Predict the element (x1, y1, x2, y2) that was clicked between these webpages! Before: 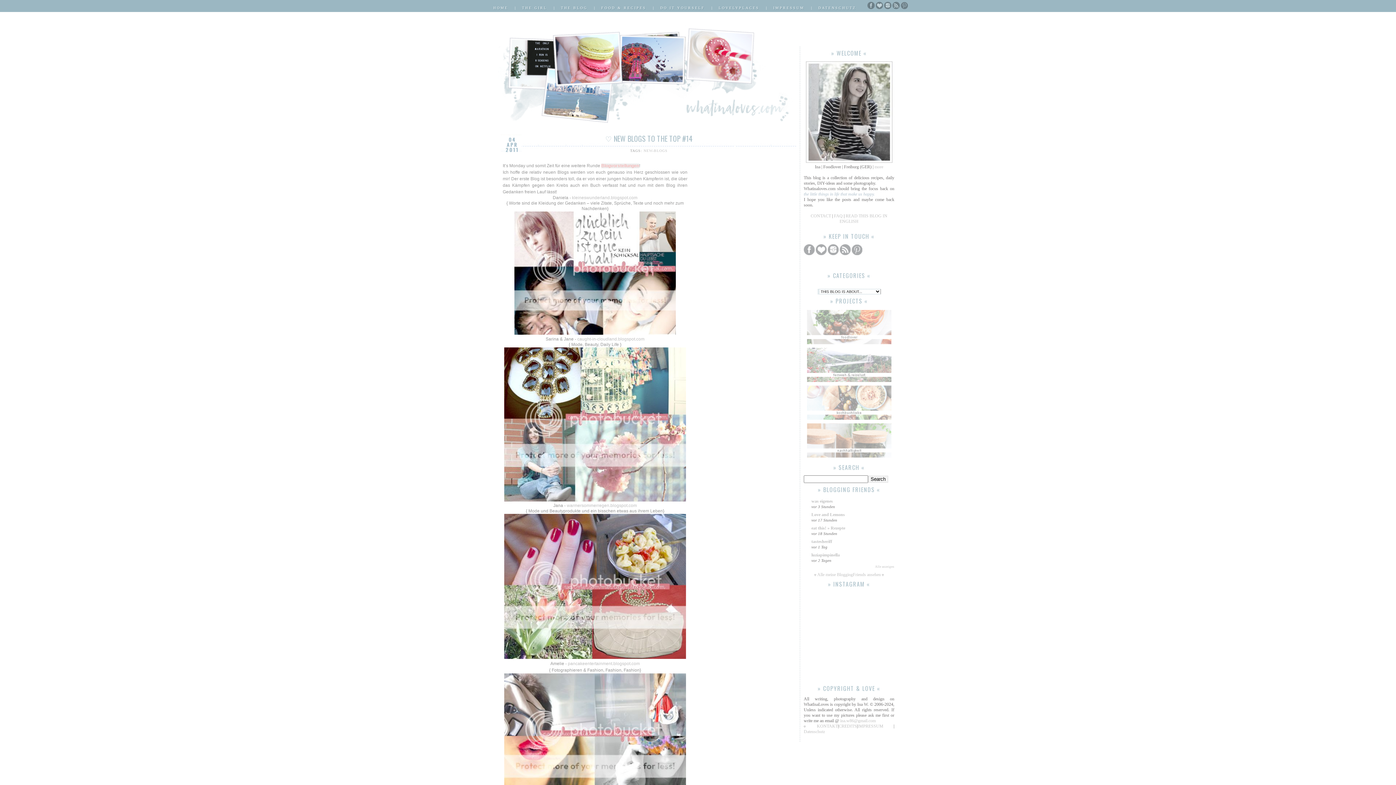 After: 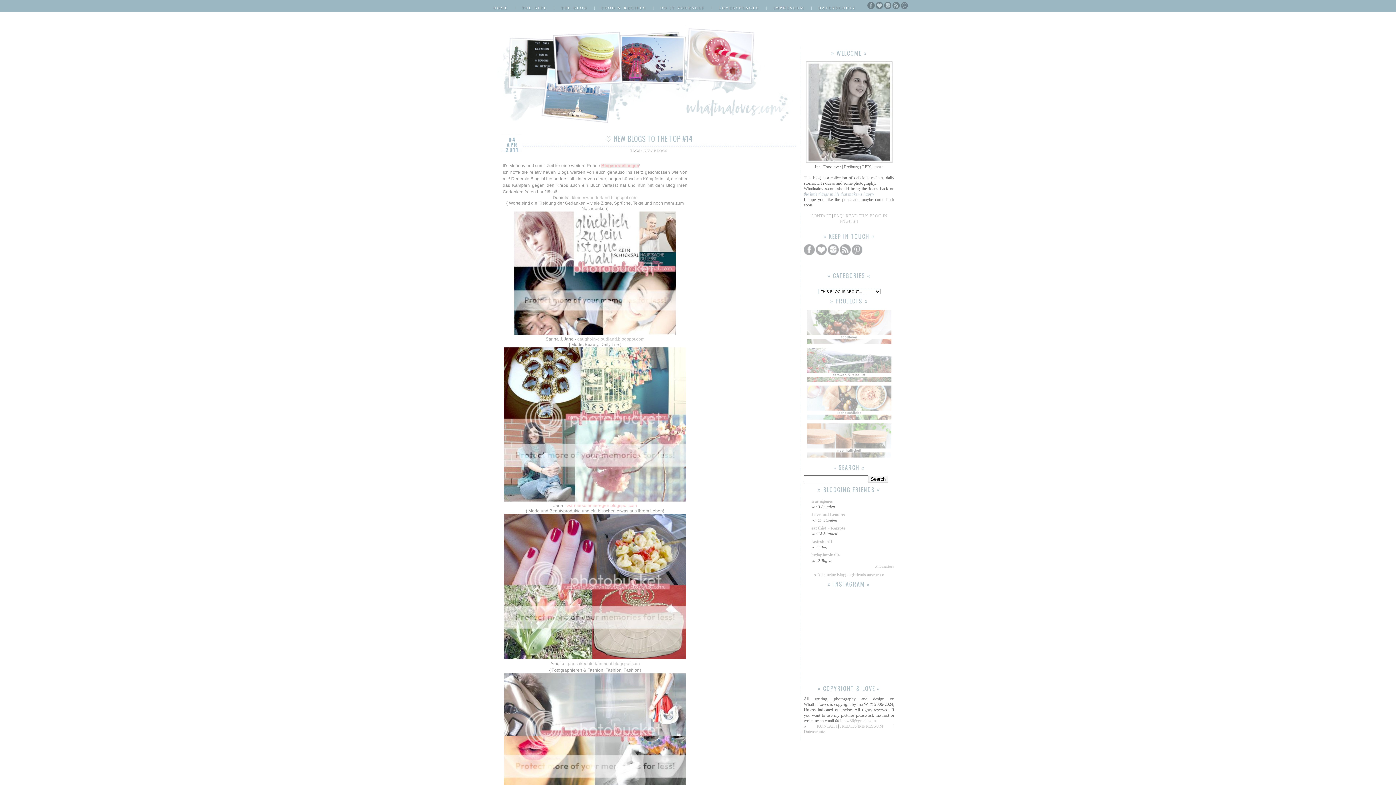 Action: label: warmersommerregen.blogspot.com bbox: (566, 503, 637, 508)